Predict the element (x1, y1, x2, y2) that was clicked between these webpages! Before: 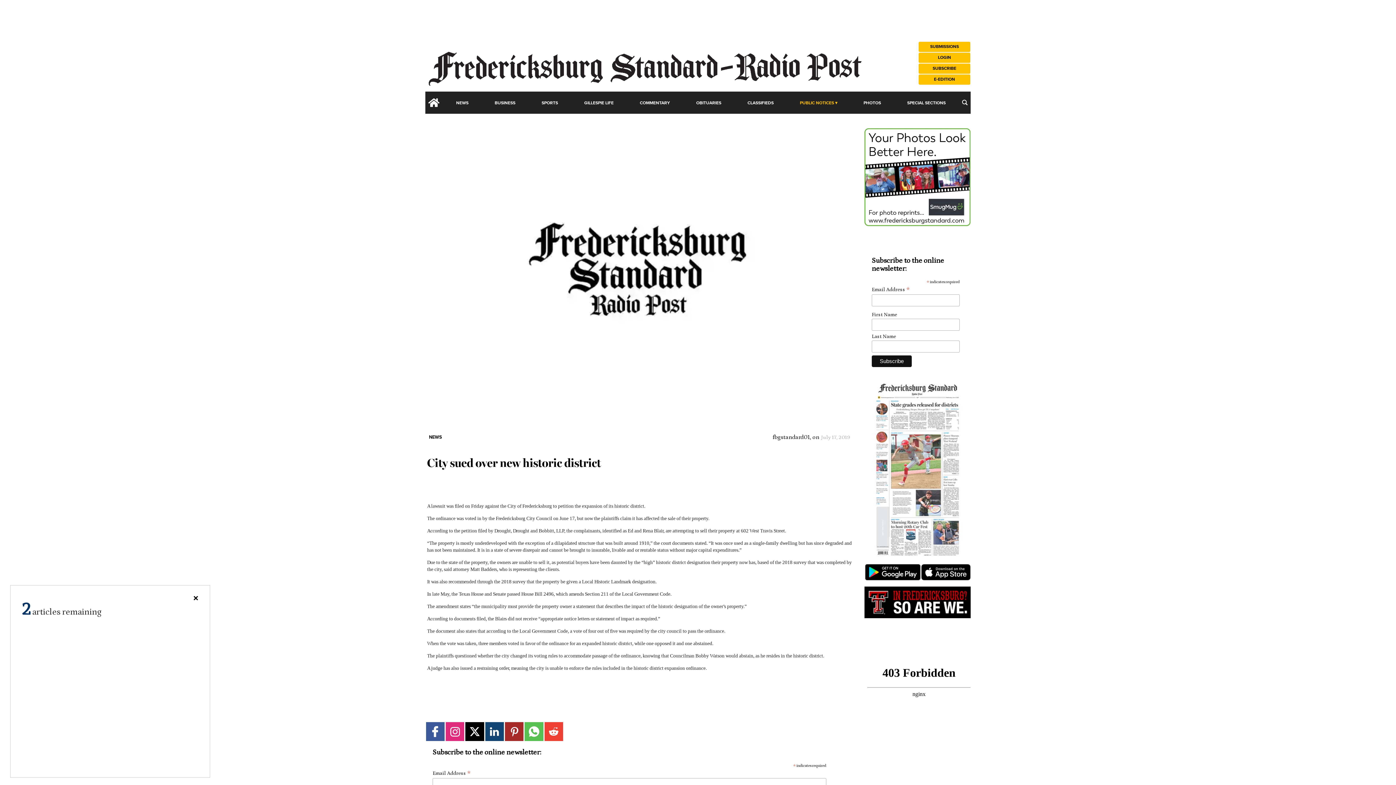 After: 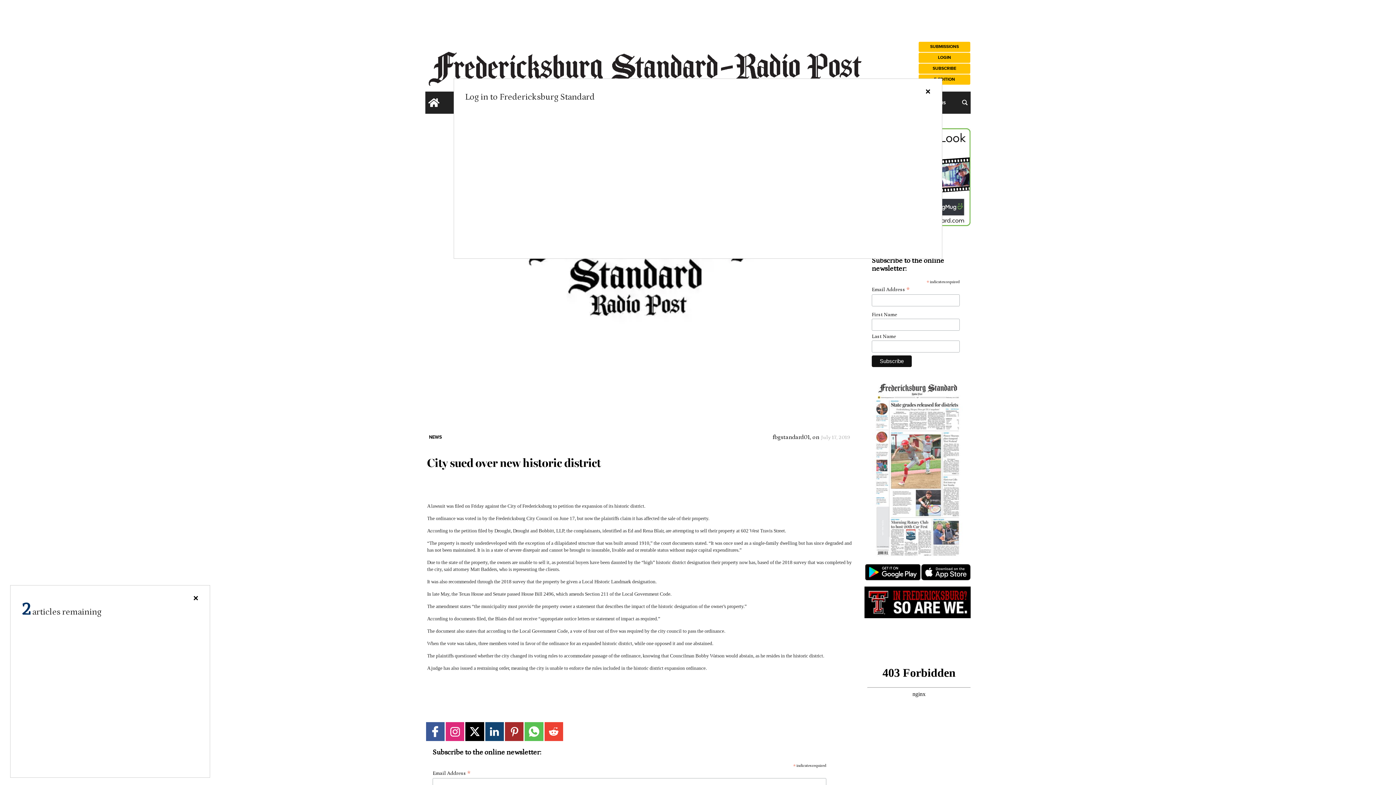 Action: bbox: (918, 52, 970, 63) label: LOGIN